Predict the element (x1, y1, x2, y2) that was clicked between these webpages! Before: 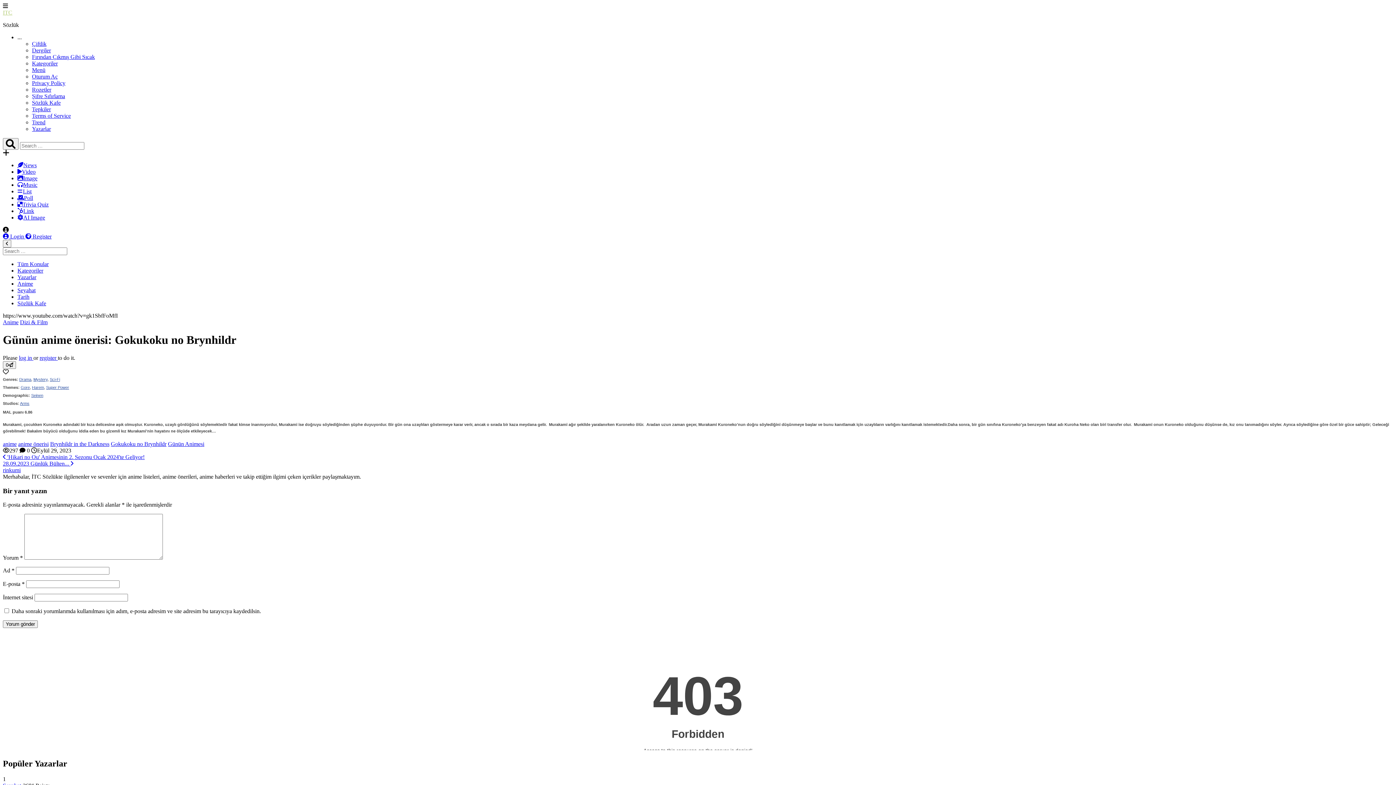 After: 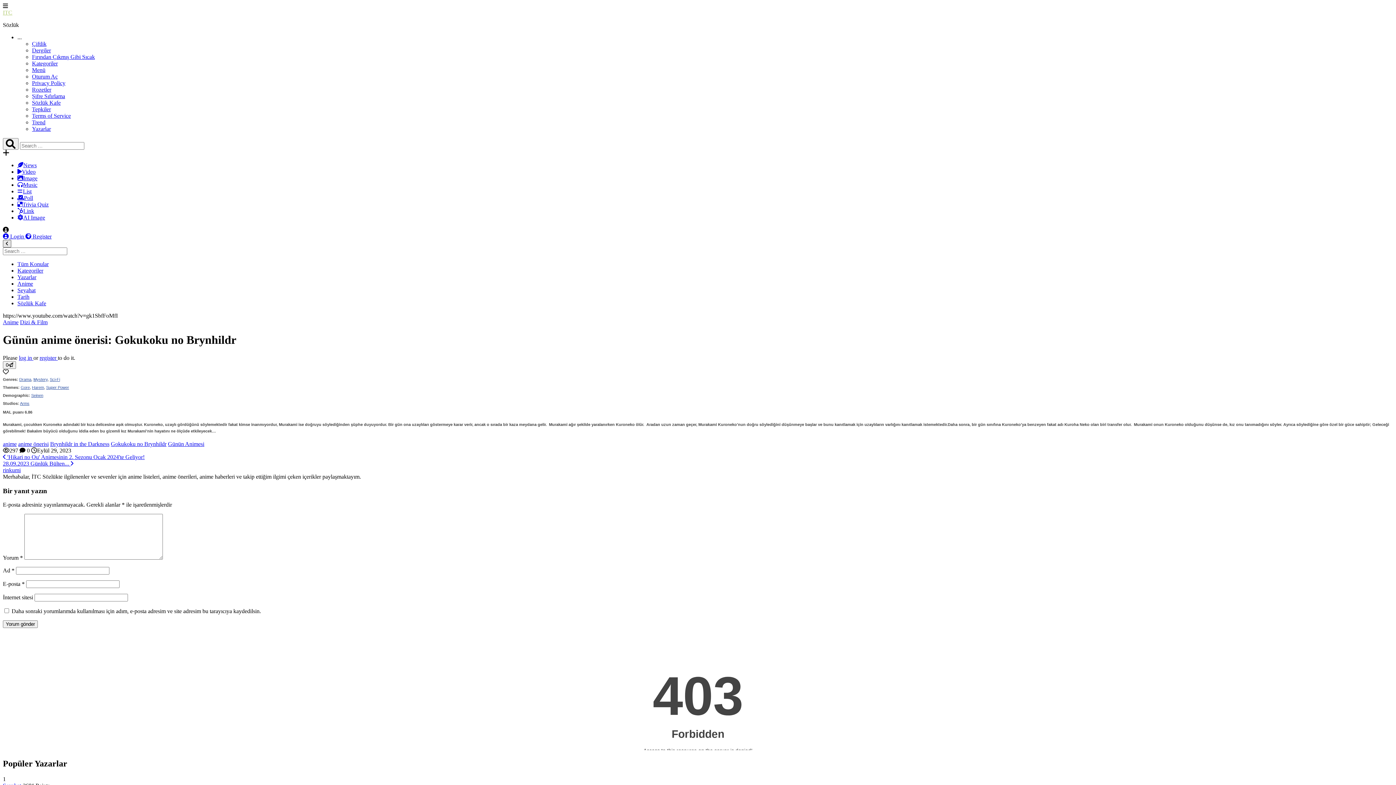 Action: bbox: (2, 240, 11, 247)